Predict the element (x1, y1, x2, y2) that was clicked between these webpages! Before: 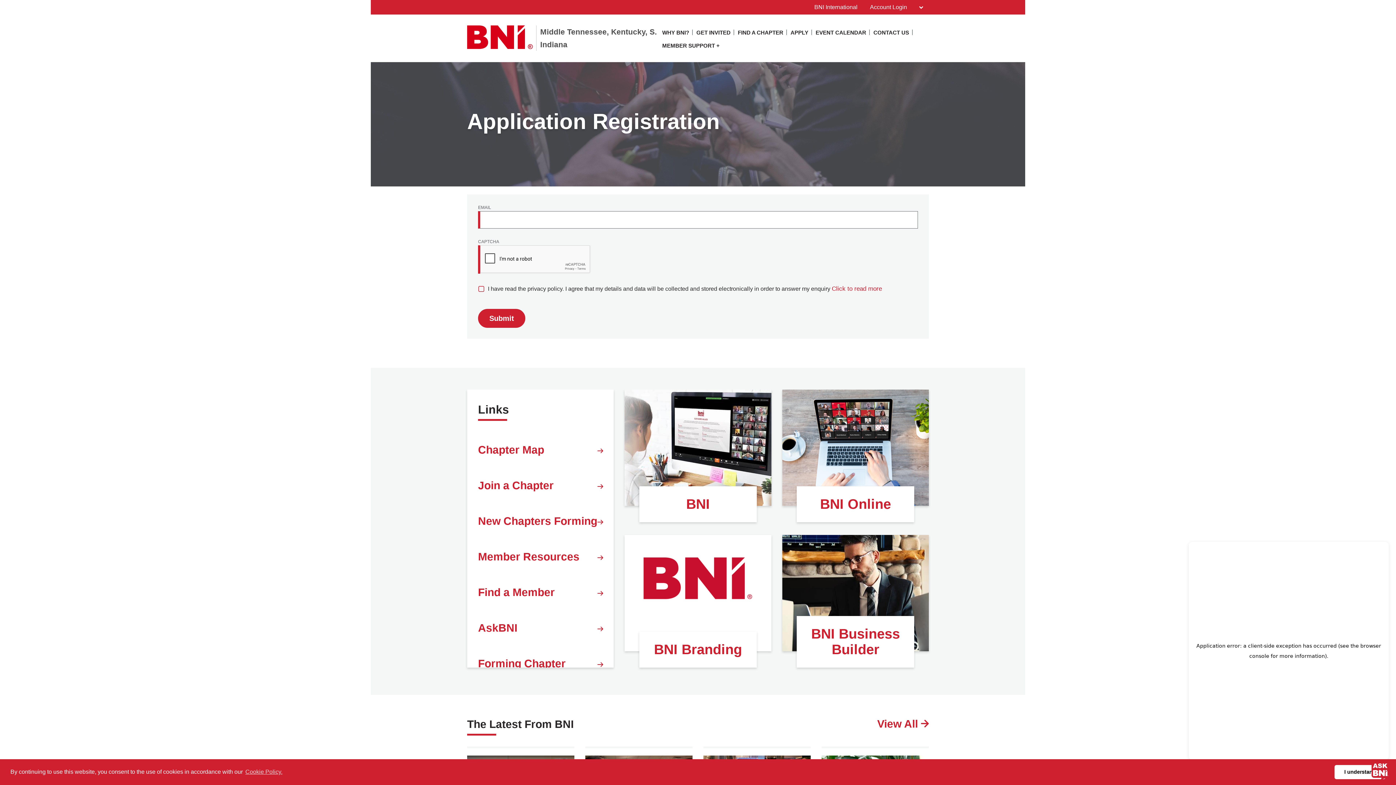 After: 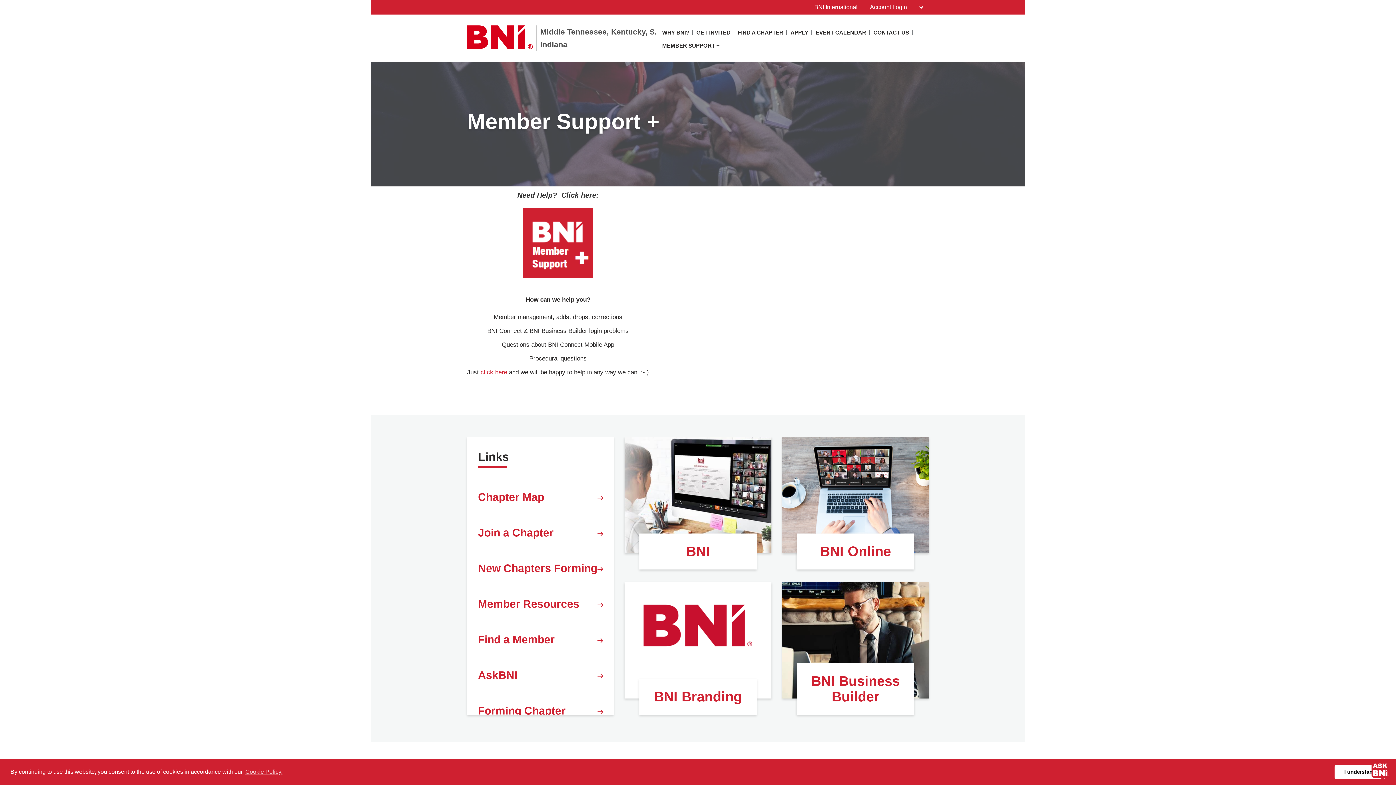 Action: bbox: (662, 41, 719, 54) label: MEMBER SUPPORT +